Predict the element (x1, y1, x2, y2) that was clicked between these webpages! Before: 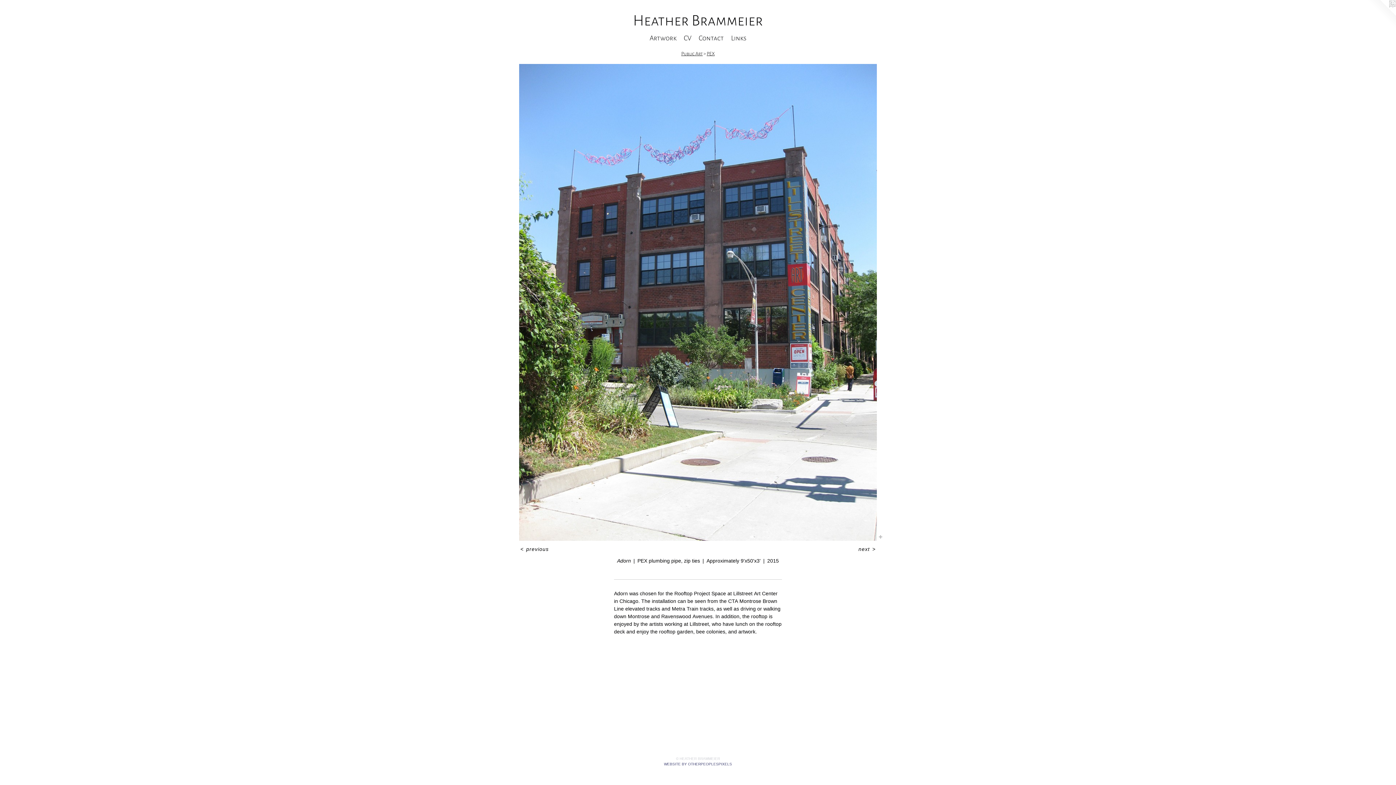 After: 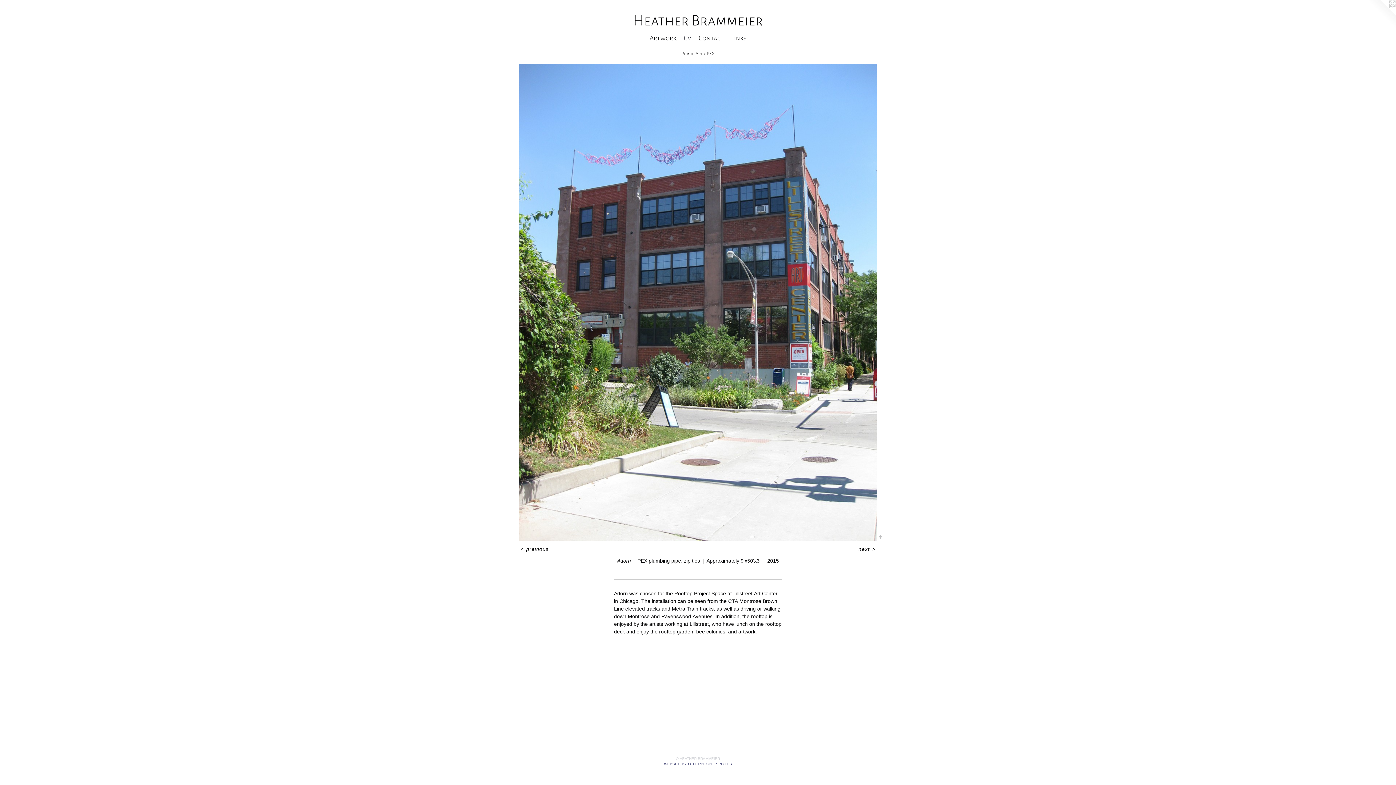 Action: label: CV bbox: (680, 32, 695, 43)